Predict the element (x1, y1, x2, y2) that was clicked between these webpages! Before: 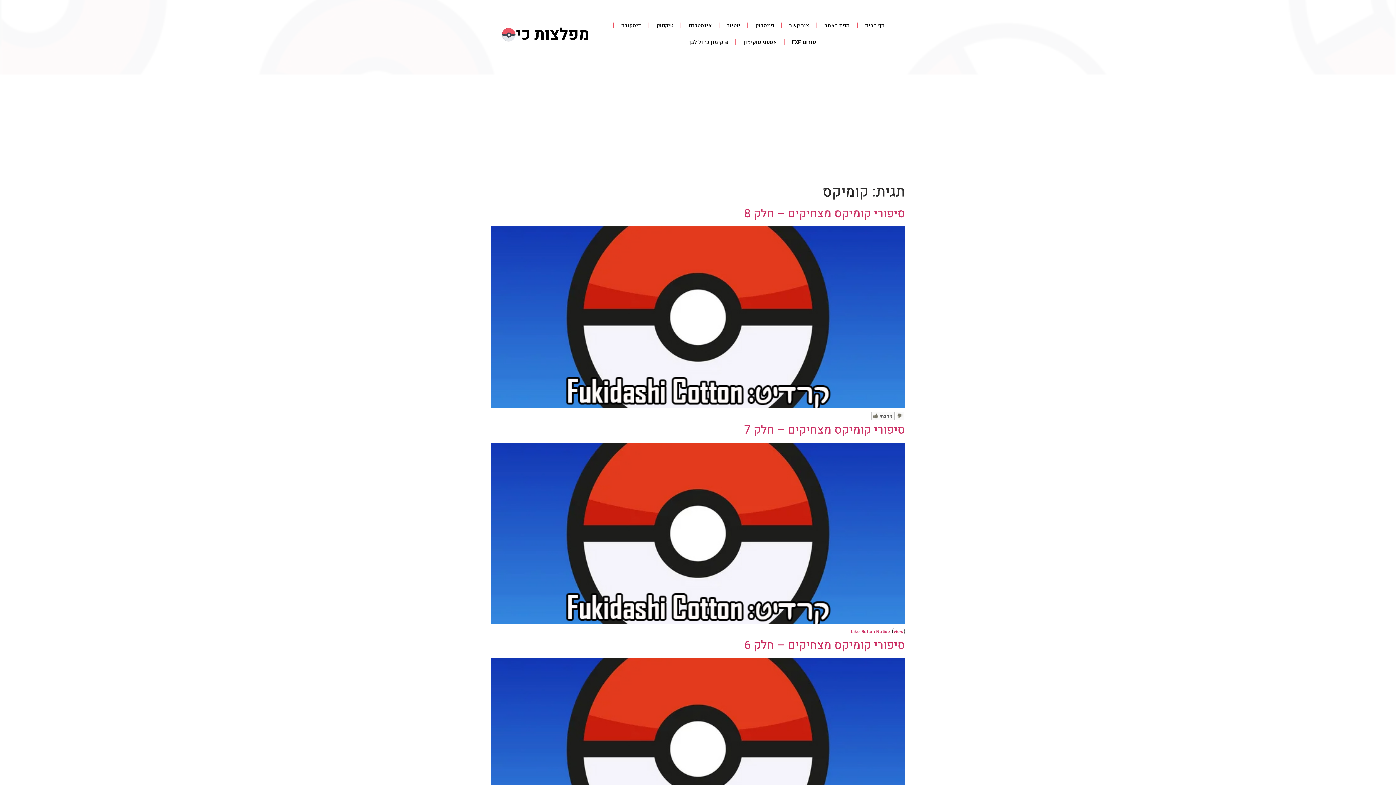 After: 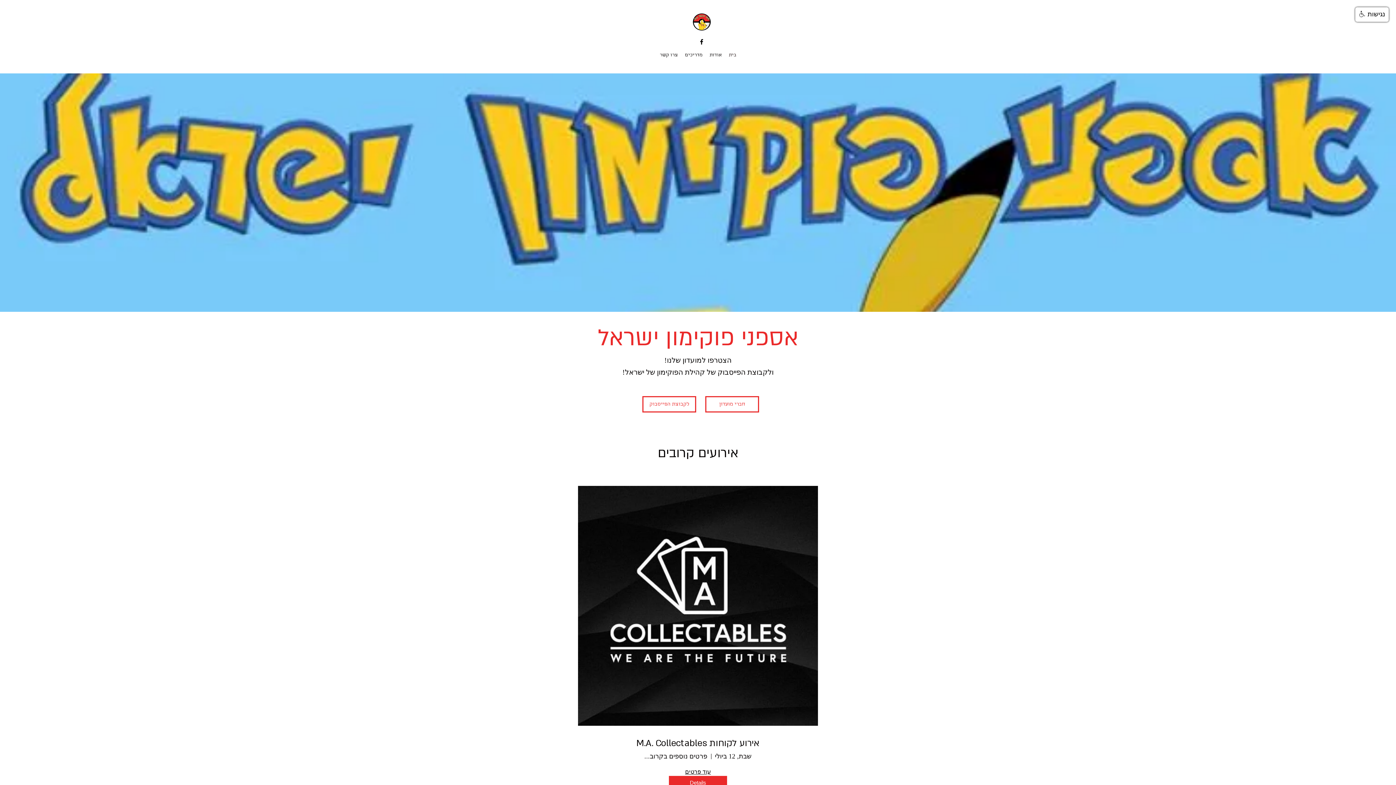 Action: label: אספני פוקימון bbox: (736, 33, 784, 50)